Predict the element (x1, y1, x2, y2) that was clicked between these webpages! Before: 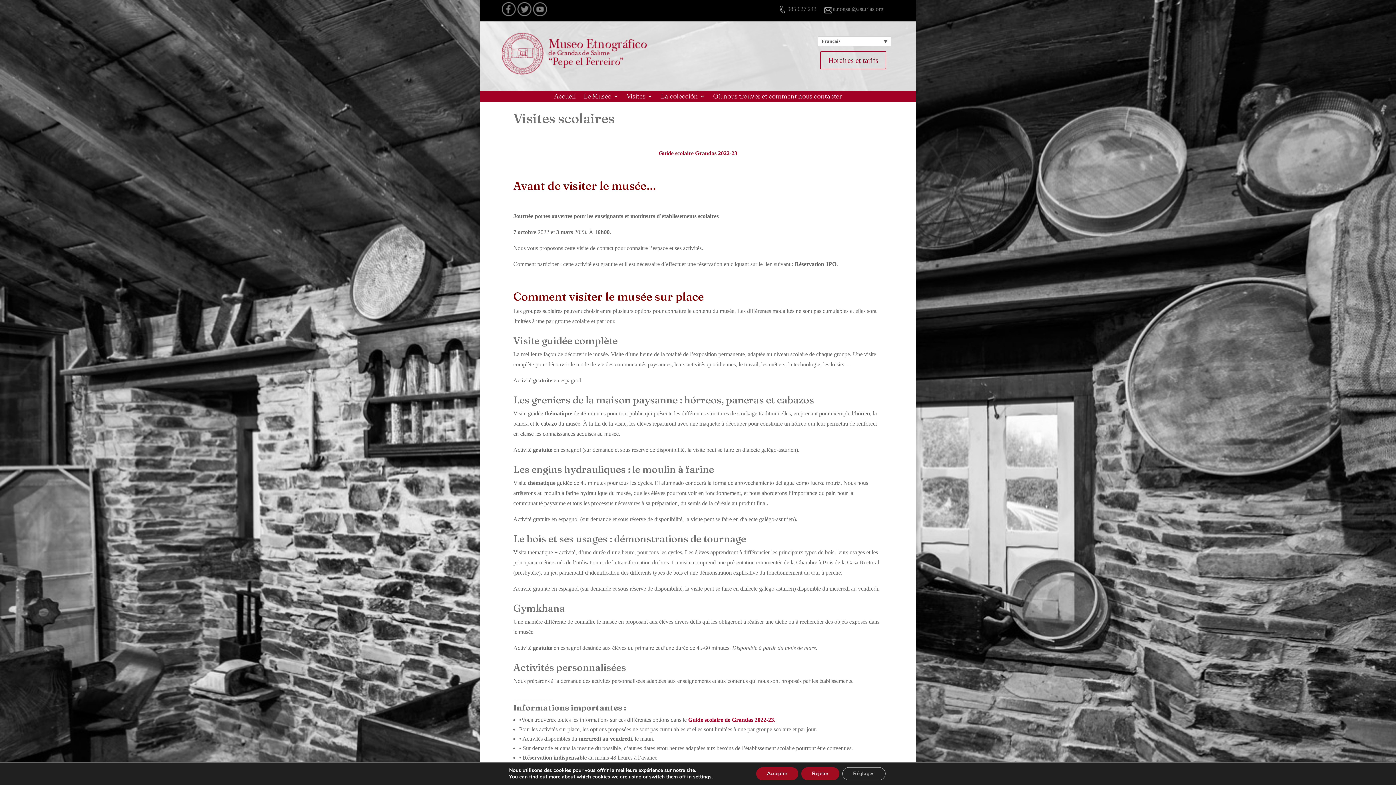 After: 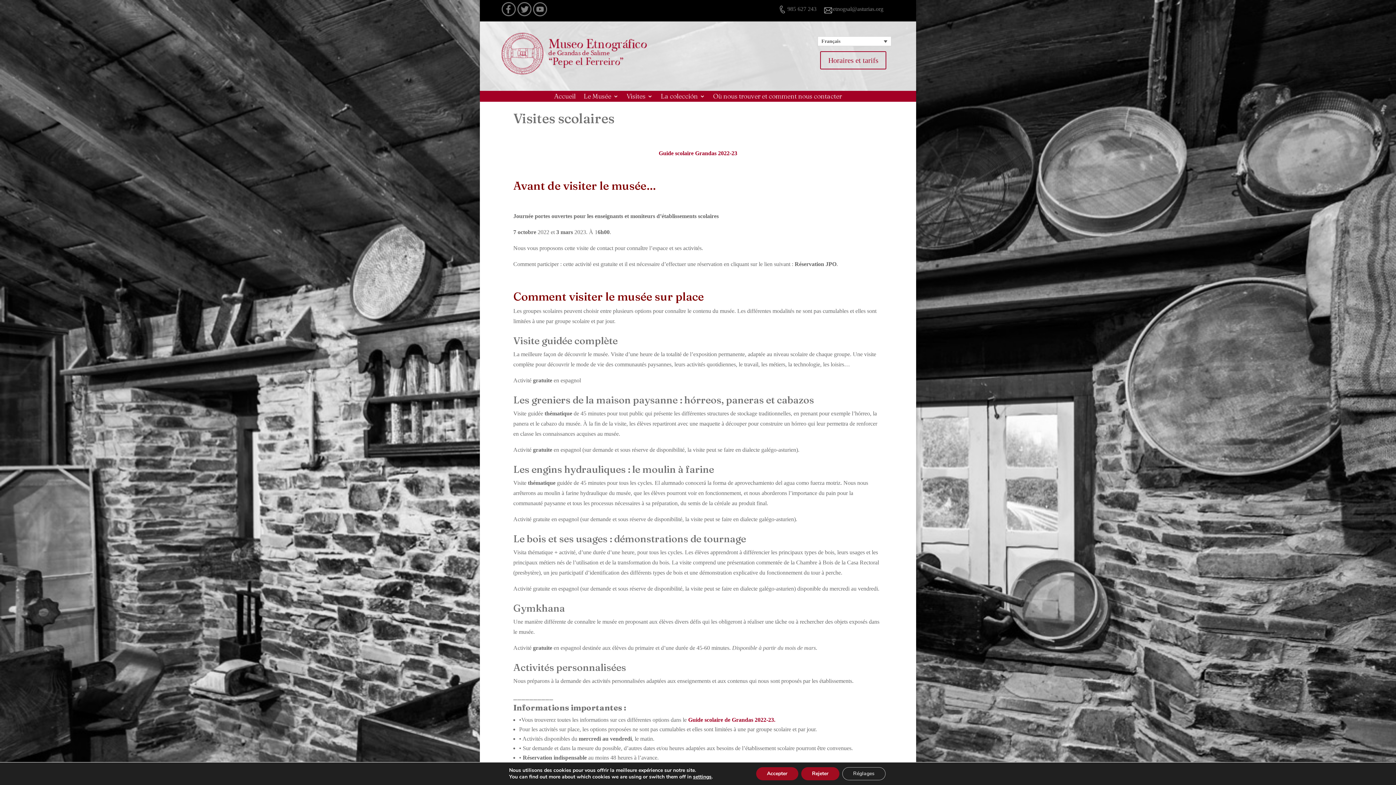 Action: bbox: (533, 11, 547, 17)